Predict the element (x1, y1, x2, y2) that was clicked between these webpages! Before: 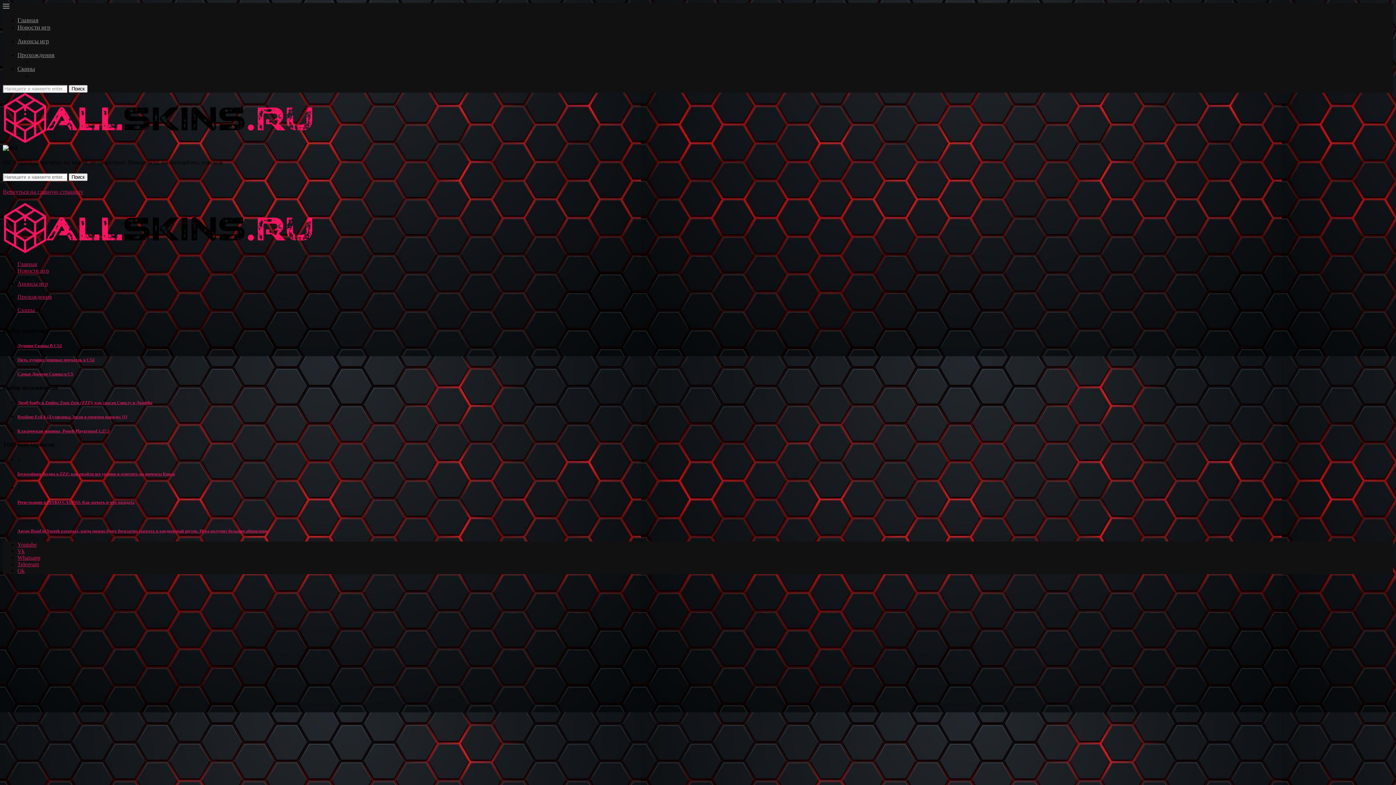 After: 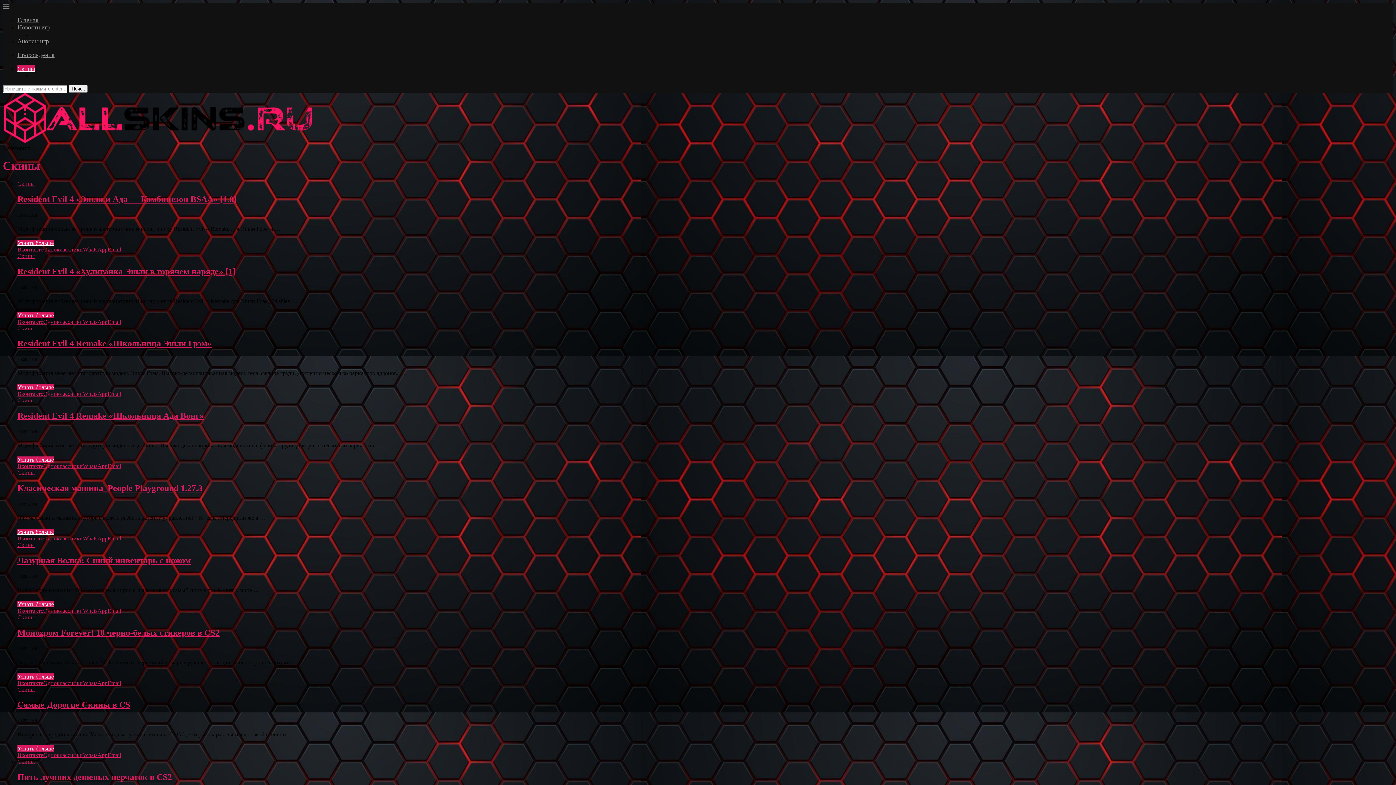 Action: label: Скины bbox: (17, 306, 34, 313)